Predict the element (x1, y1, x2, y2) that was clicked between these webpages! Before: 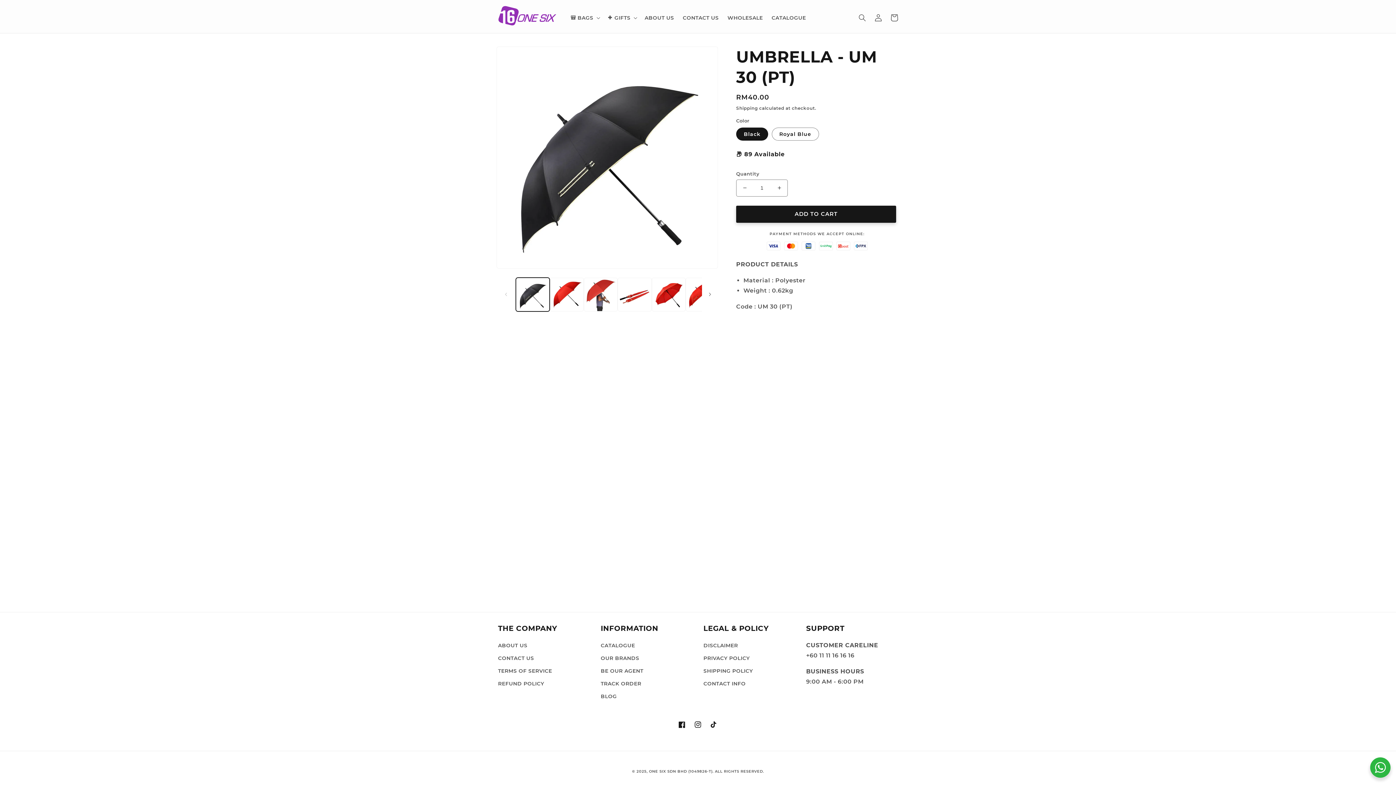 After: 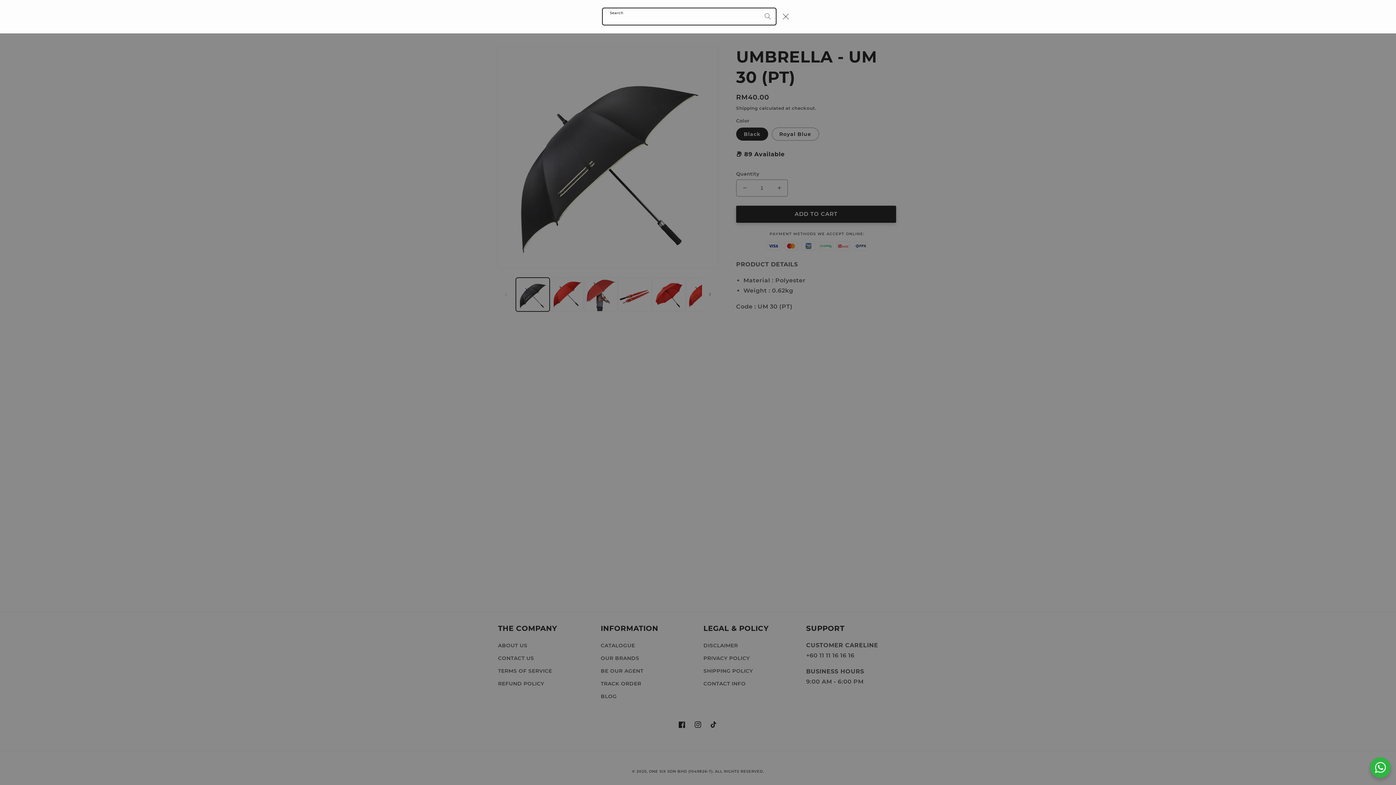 Action: bbox: (854, 9, 870, 25) label: Search